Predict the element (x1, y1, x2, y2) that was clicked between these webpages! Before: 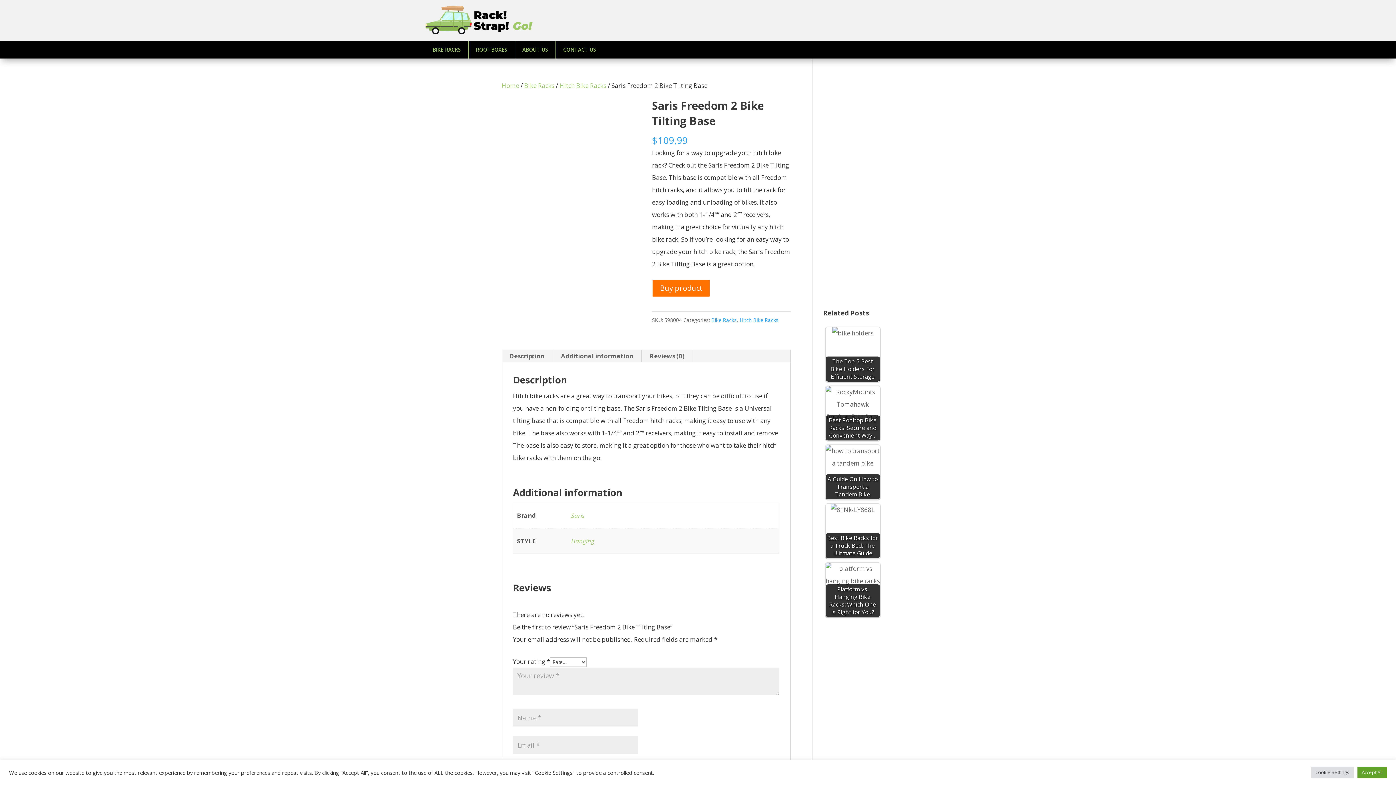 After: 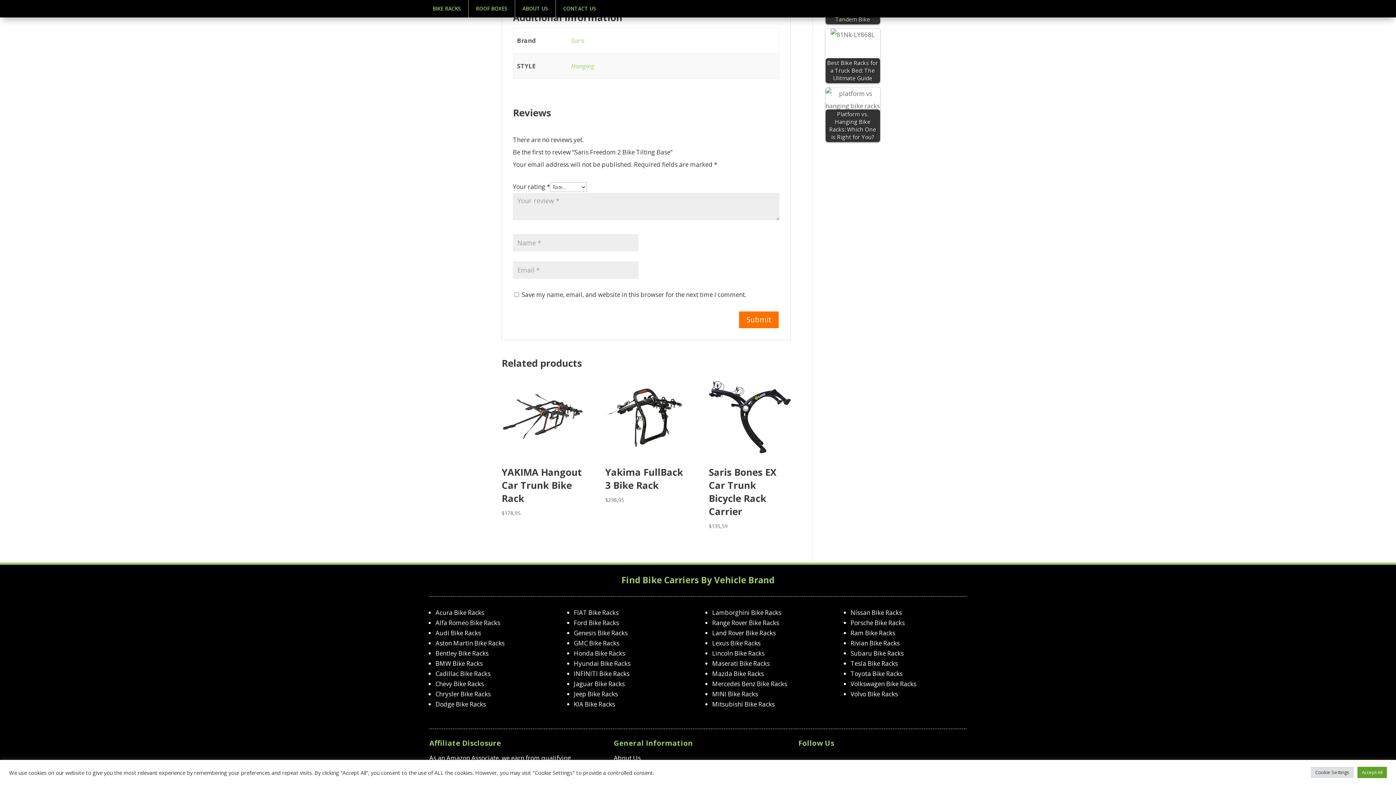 Action: label: Additional information bbox: (553, 350, 641, 362)